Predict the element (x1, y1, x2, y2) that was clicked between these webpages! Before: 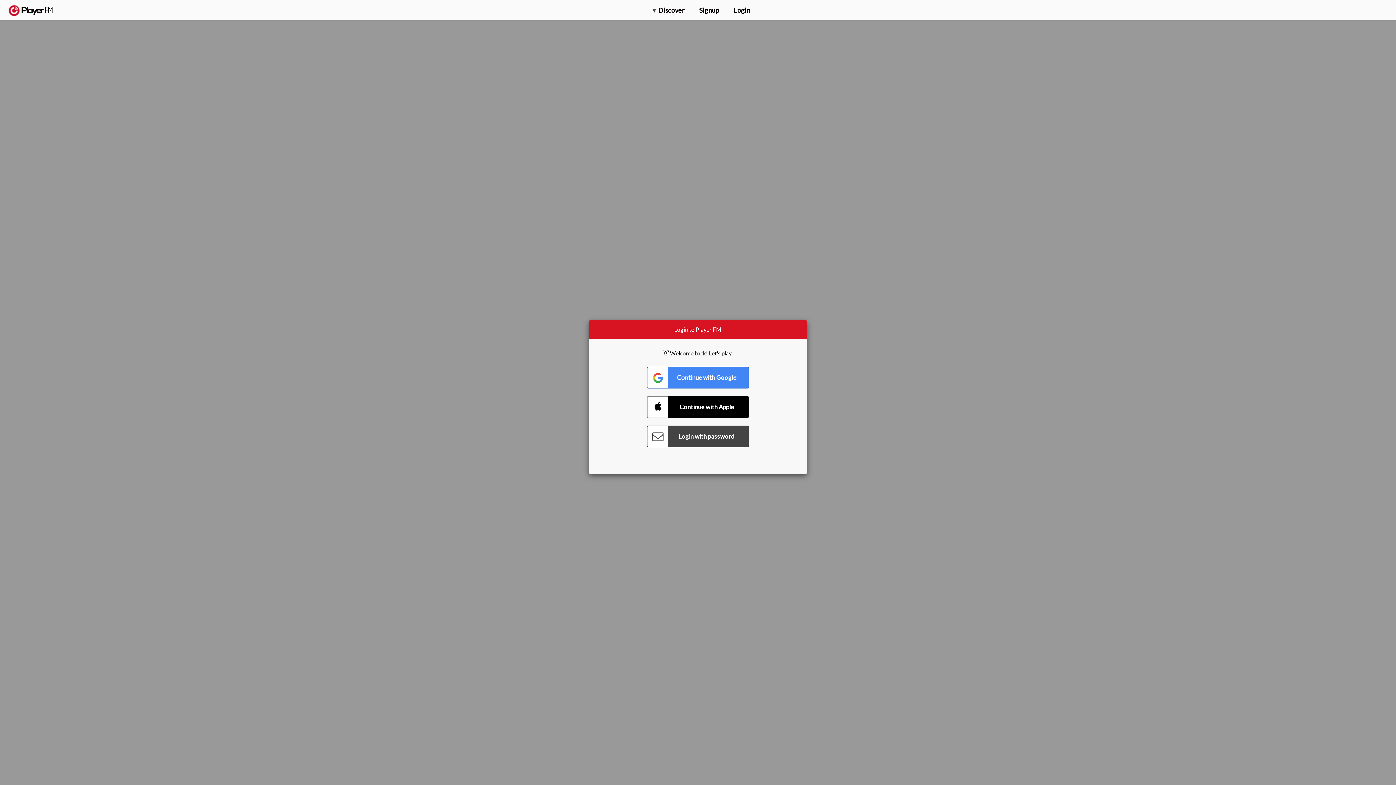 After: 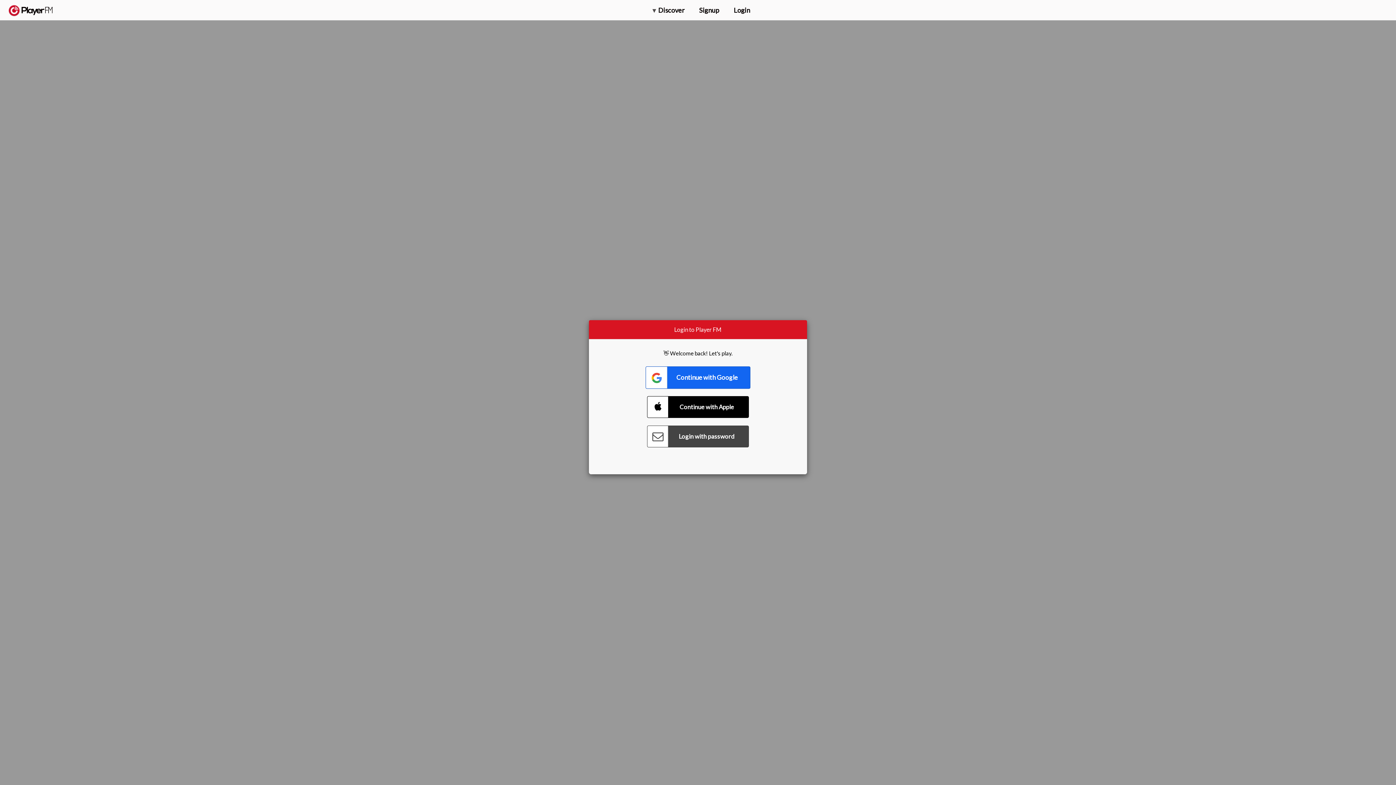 Action: label: Connect with Google bbox: (647, 366, 749, 388)